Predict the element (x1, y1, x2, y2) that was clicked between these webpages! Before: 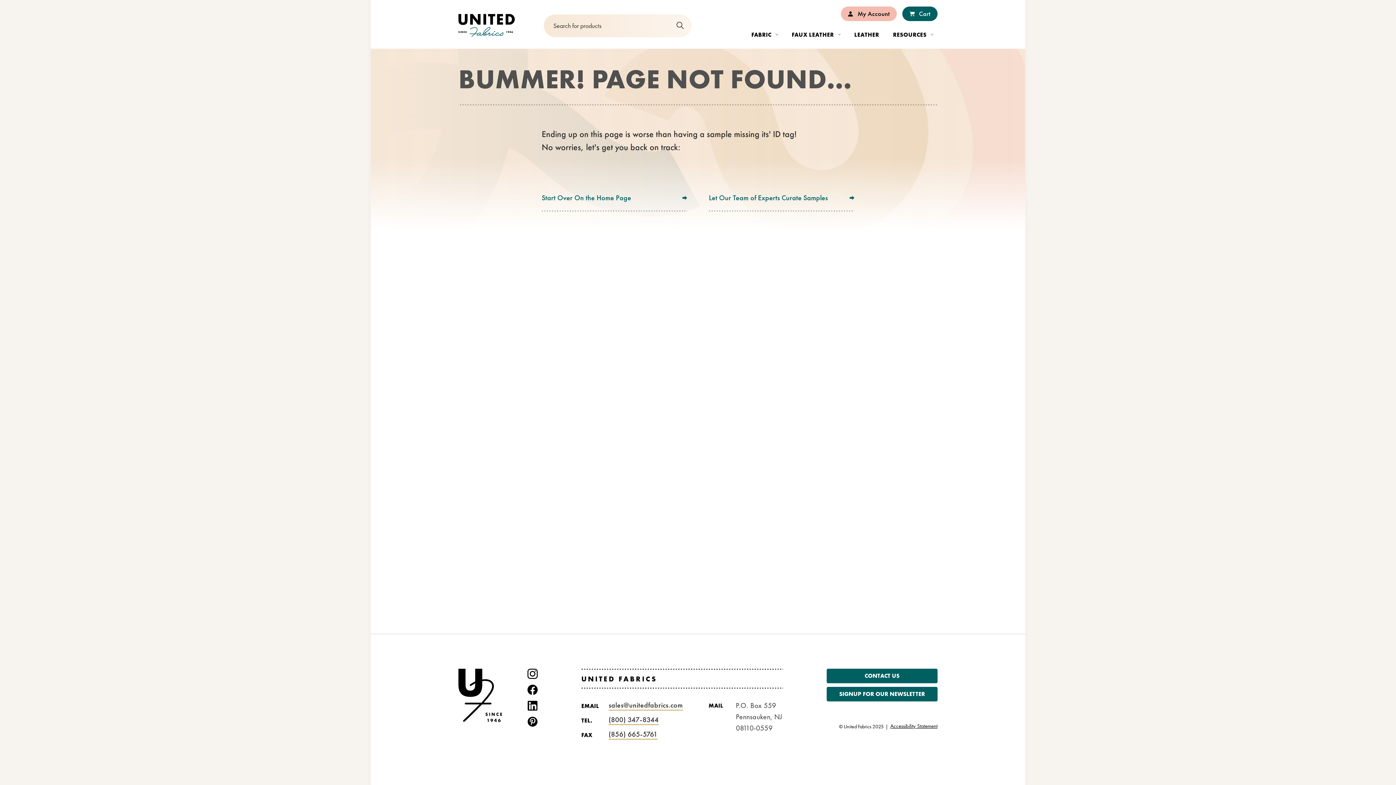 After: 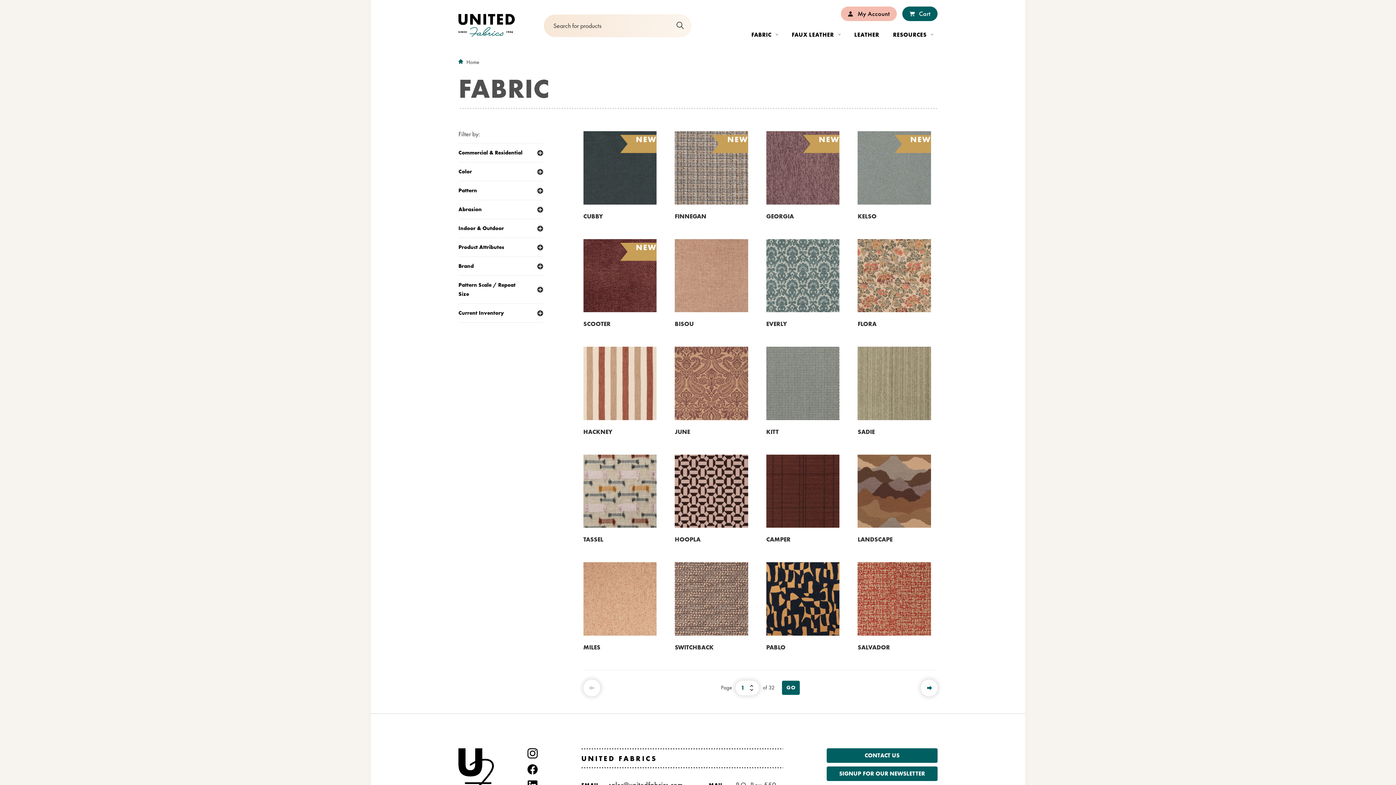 Action: bbox: (745, 25, 782, 44) label: FABRIC